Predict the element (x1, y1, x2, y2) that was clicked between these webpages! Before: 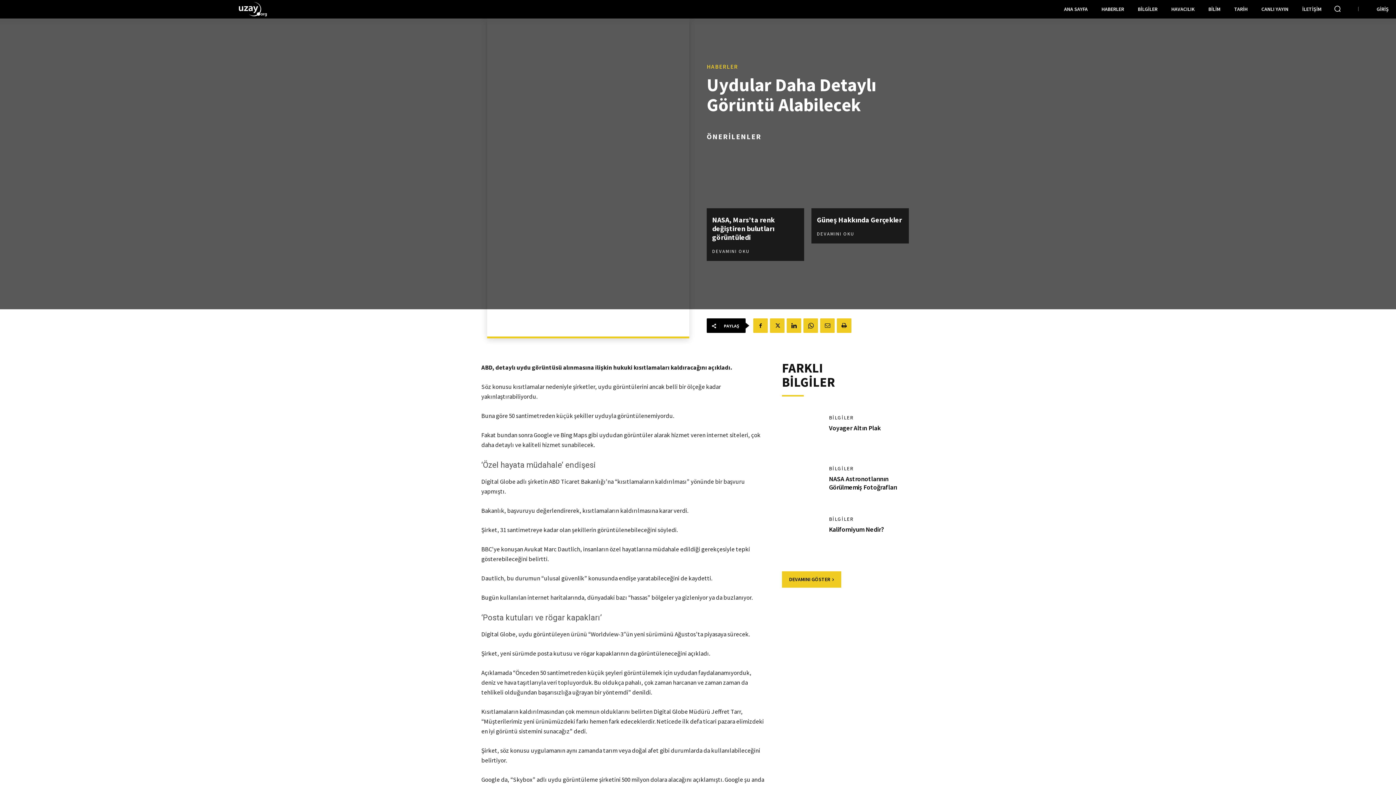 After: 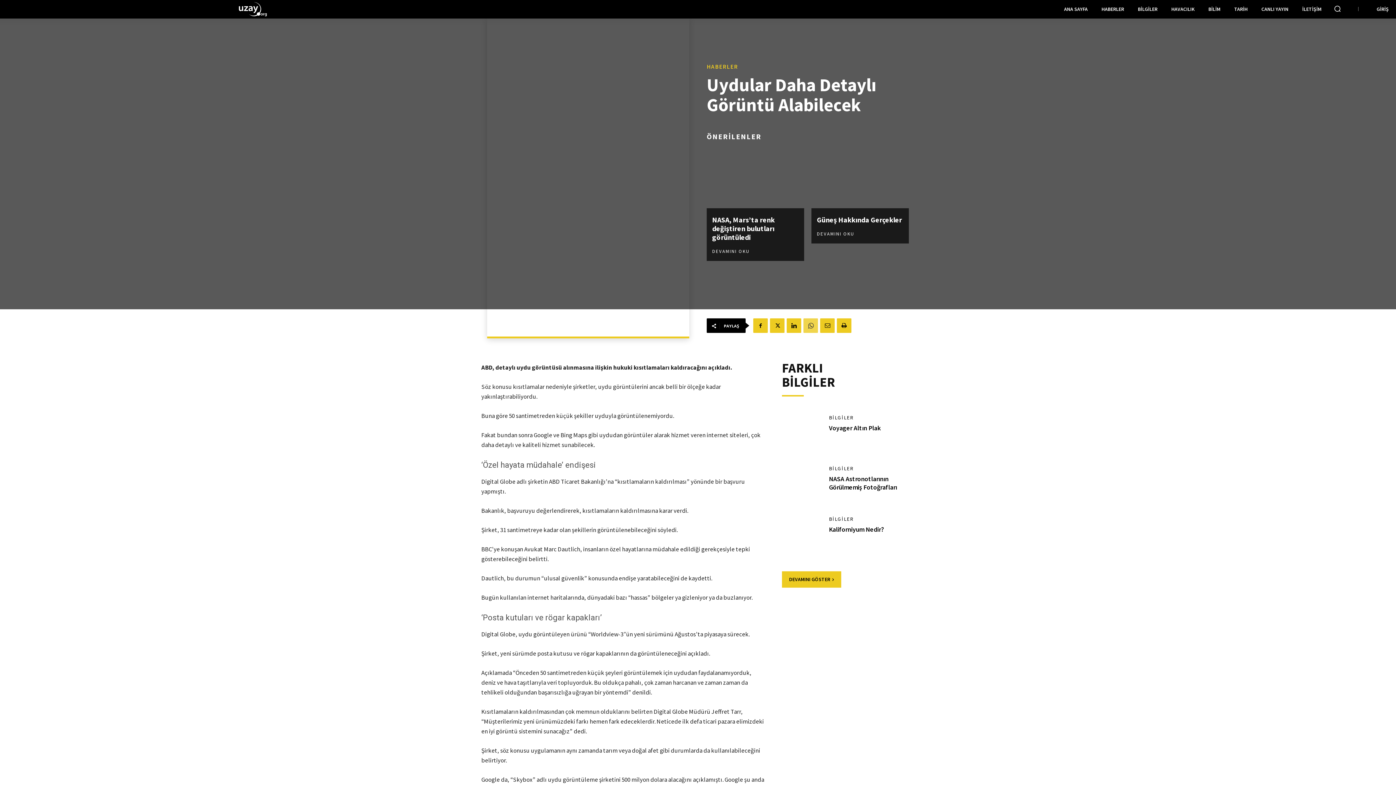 Action: bbox: (803, 318, 818, 333)